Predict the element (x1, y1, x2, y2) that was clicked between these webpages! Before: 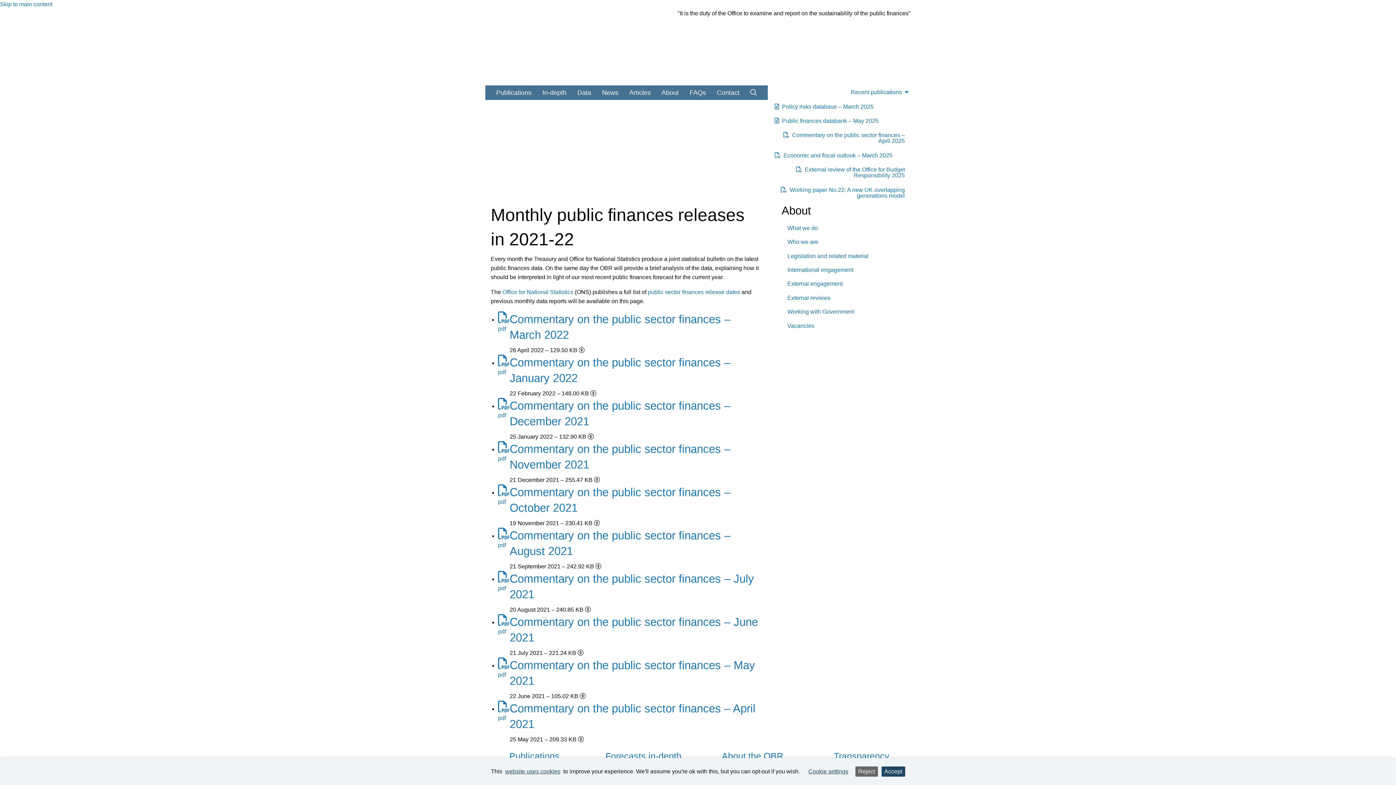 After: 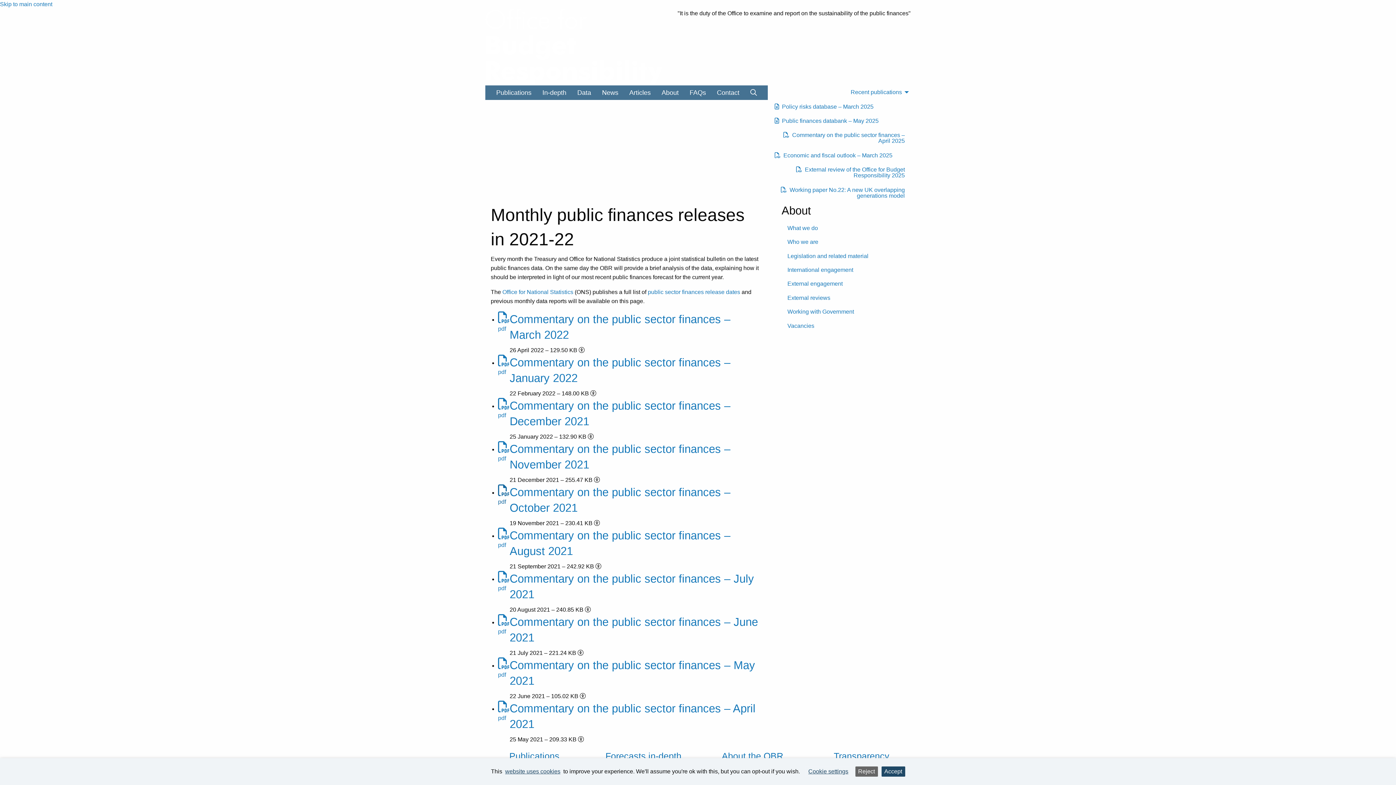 Action: label: pdf bbox: (498, 489, 509, 506)